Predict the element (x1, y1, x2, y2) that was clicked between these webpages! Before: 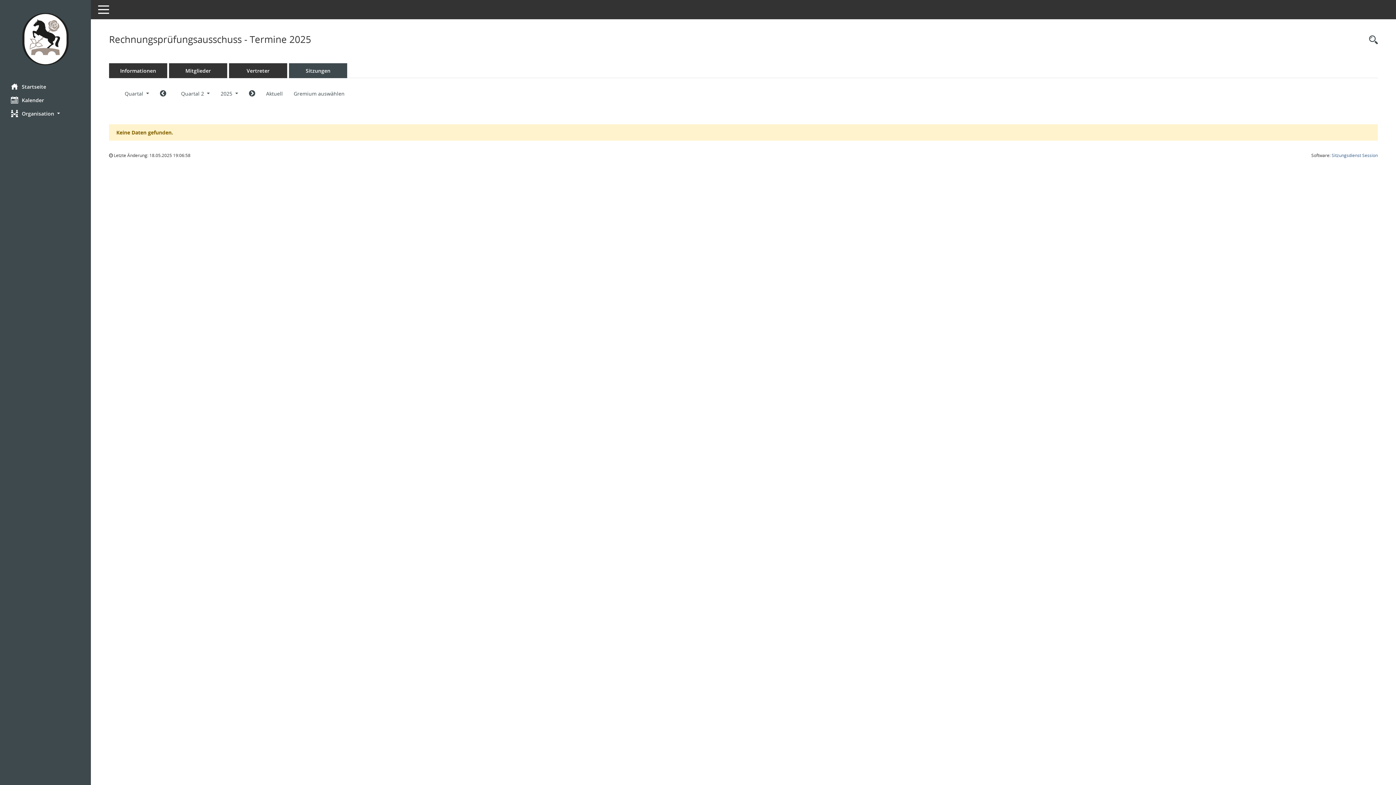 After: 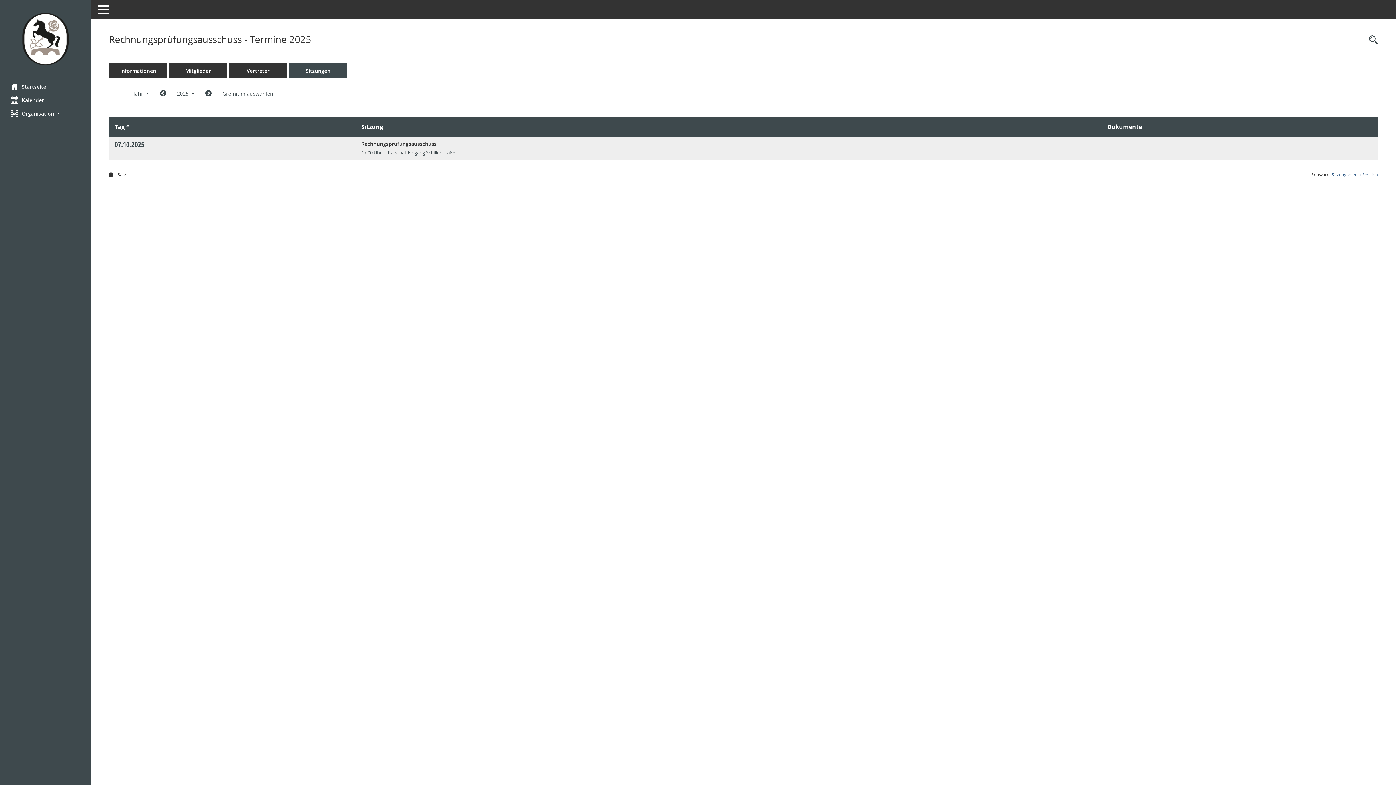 Action: bbox: (289, 63, 347, 78) label: Sitzungen